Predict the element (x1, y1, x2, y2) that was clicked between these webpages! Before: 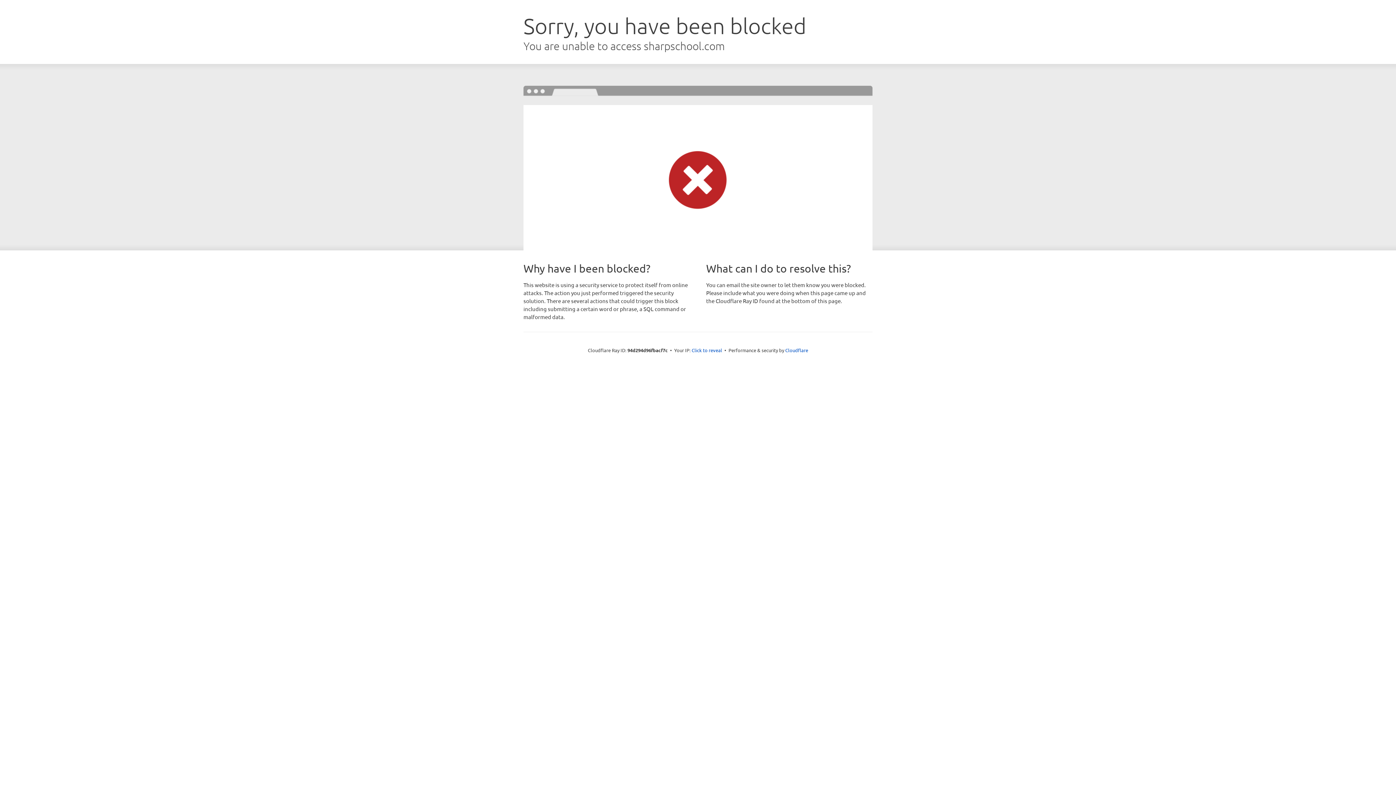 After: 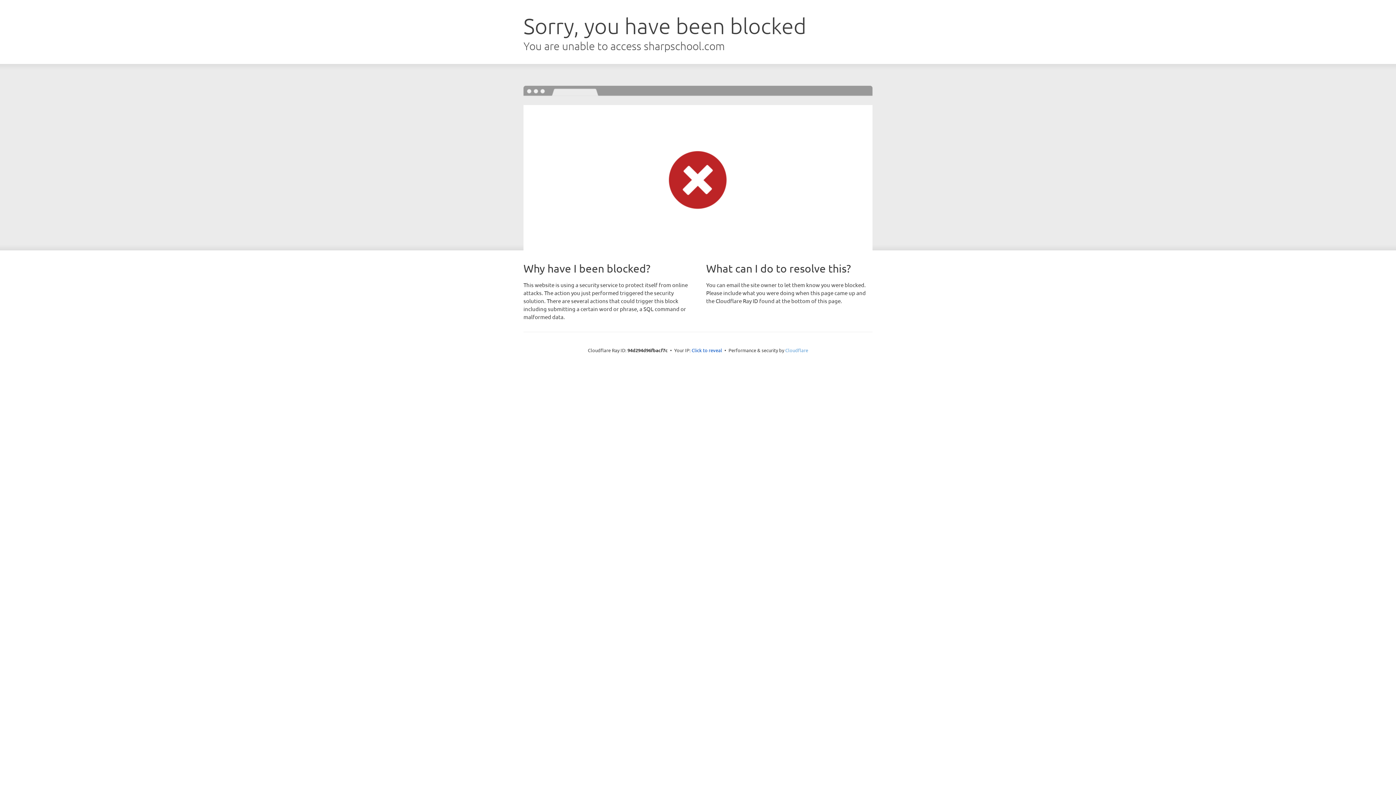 Action: label: Cloudflare bbox: (785, 347, 808, 353)